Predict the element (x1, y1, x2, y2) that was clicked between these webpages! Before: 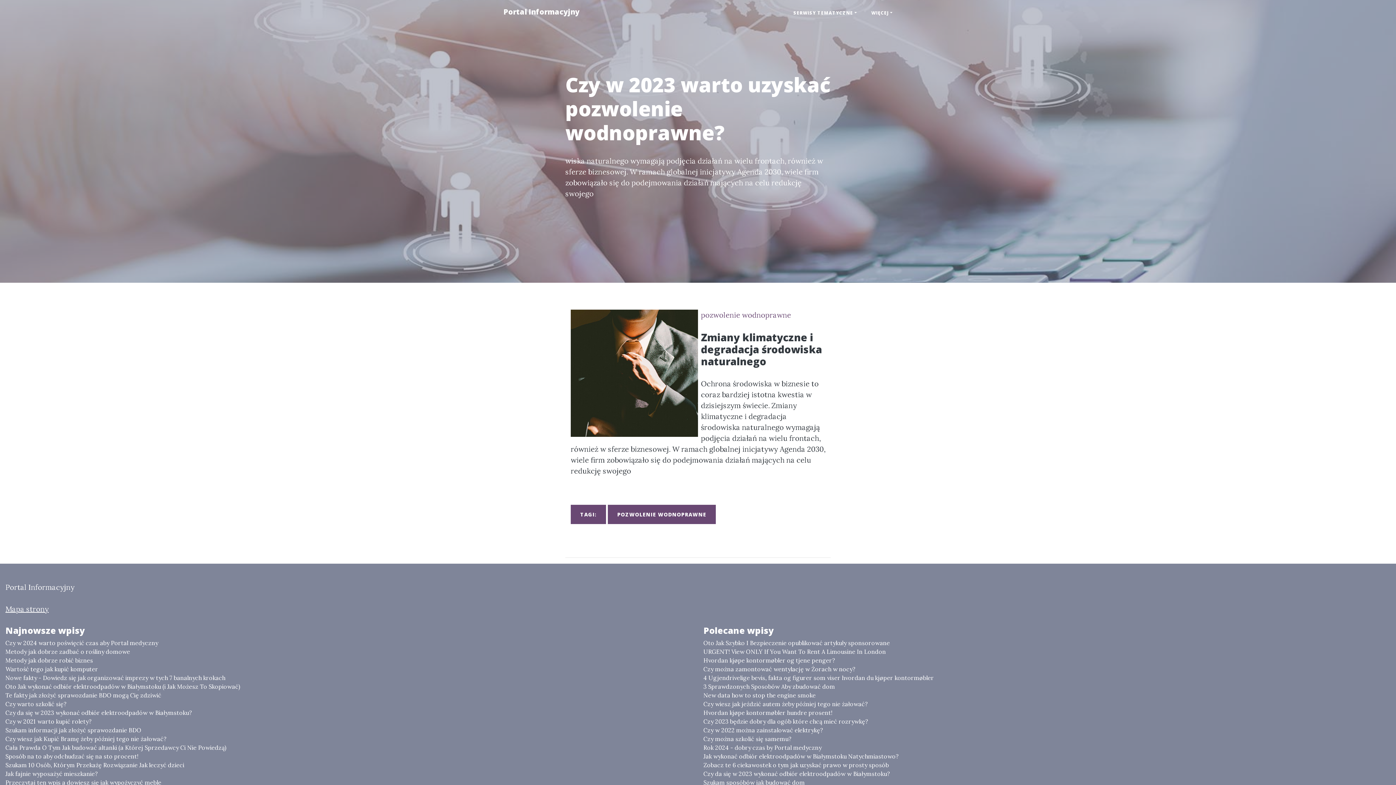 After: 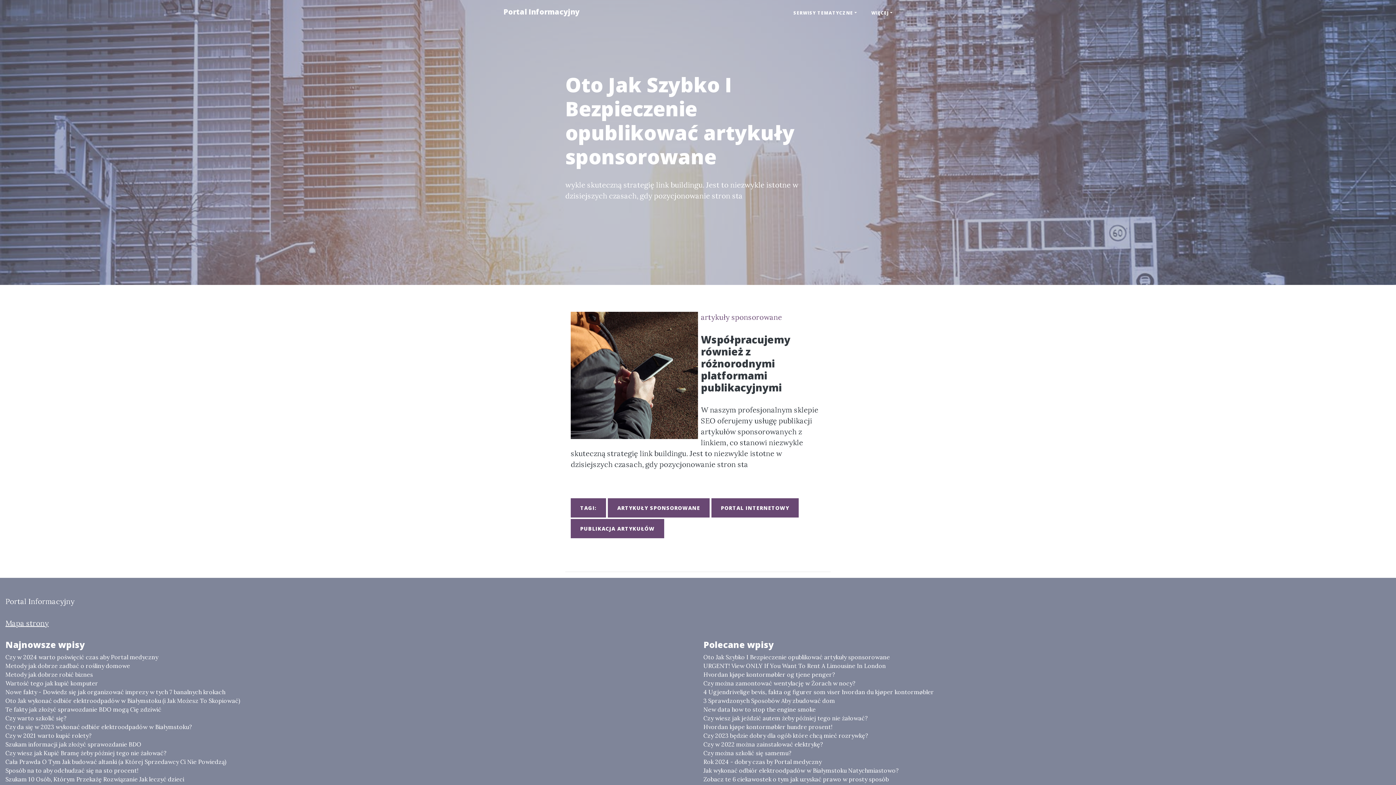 Action: bbox: (703, 638, 1390, 647) label: Oto Jak Szybko I Bezpieczenie opublikować artykuły sponsorowane